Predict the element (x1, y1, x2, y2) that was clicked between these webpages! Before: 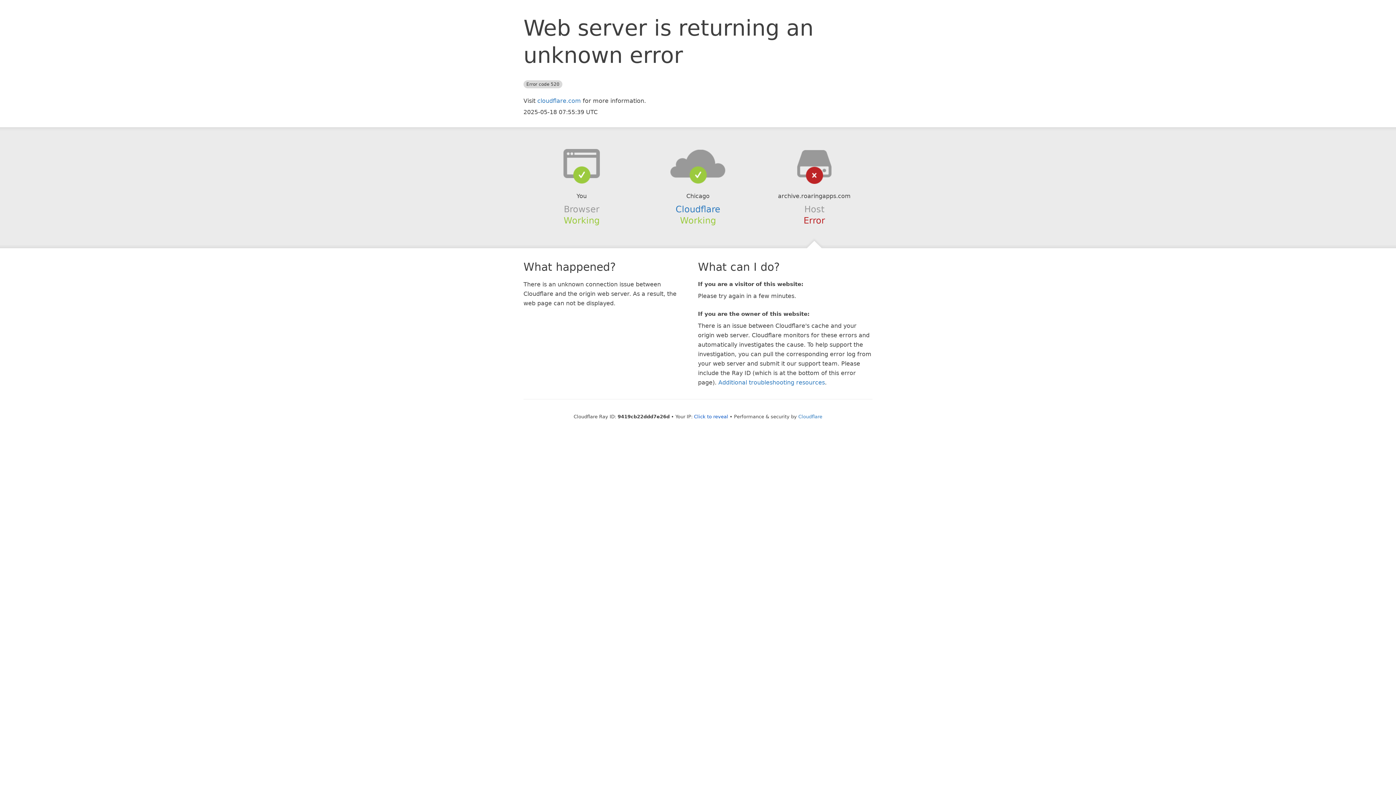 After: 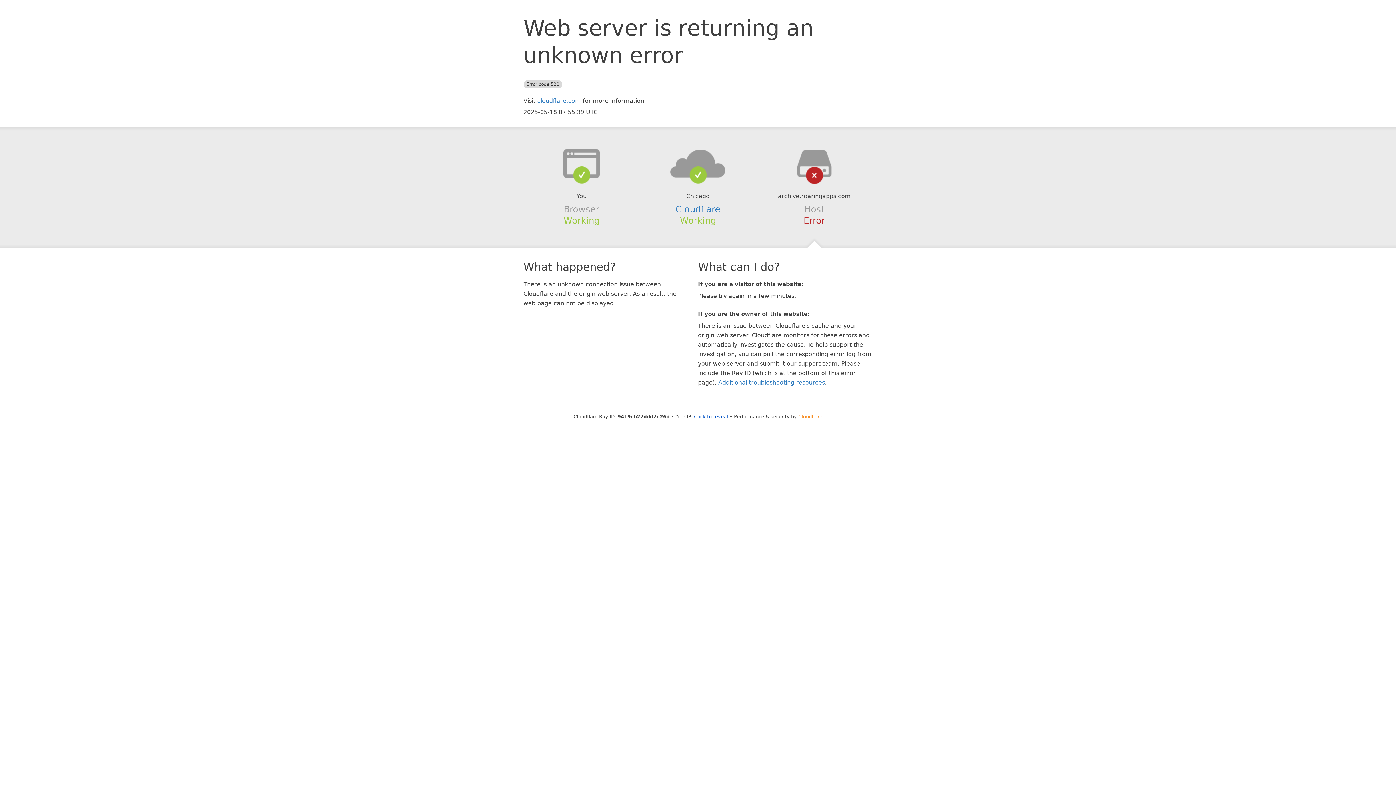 Action: bbox: (798, 414, 822, 419) label: Cloudflare